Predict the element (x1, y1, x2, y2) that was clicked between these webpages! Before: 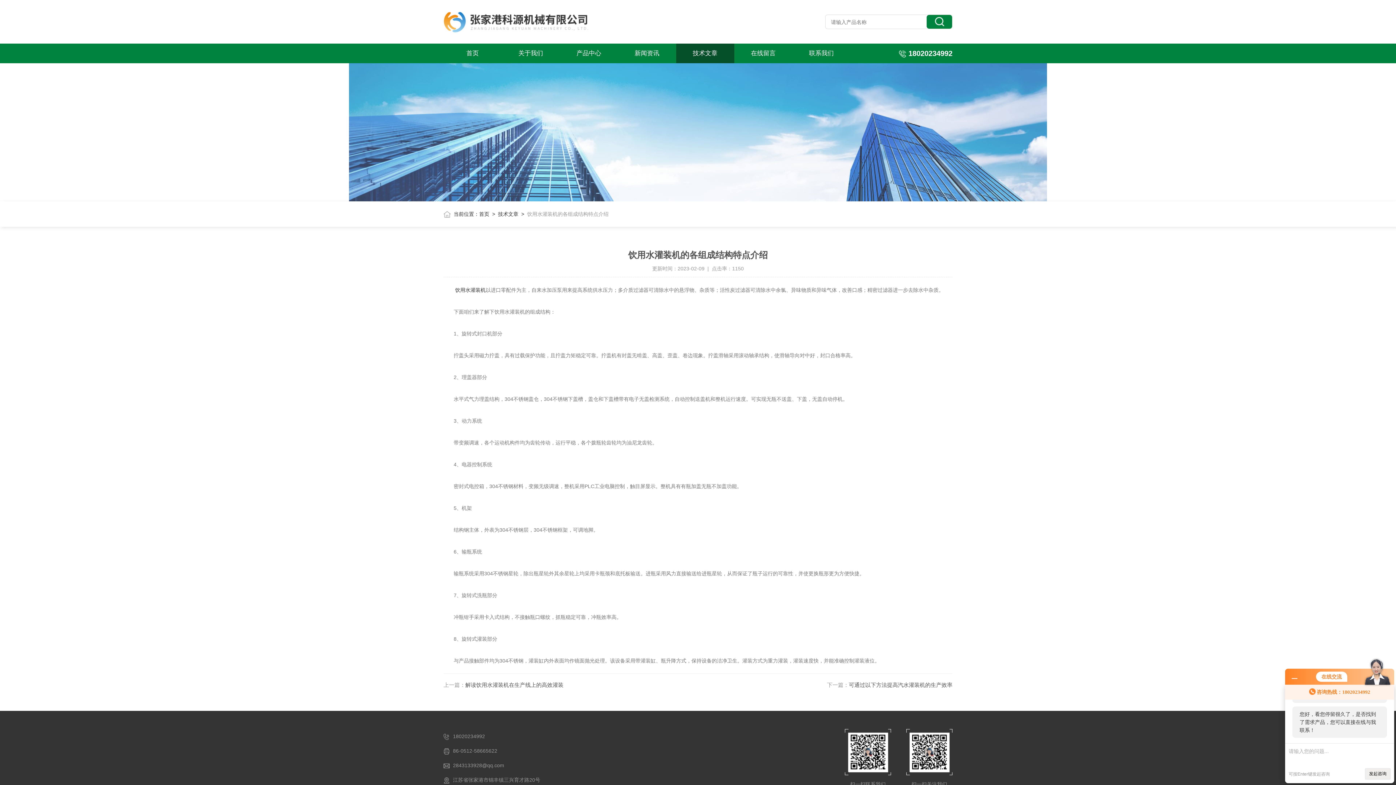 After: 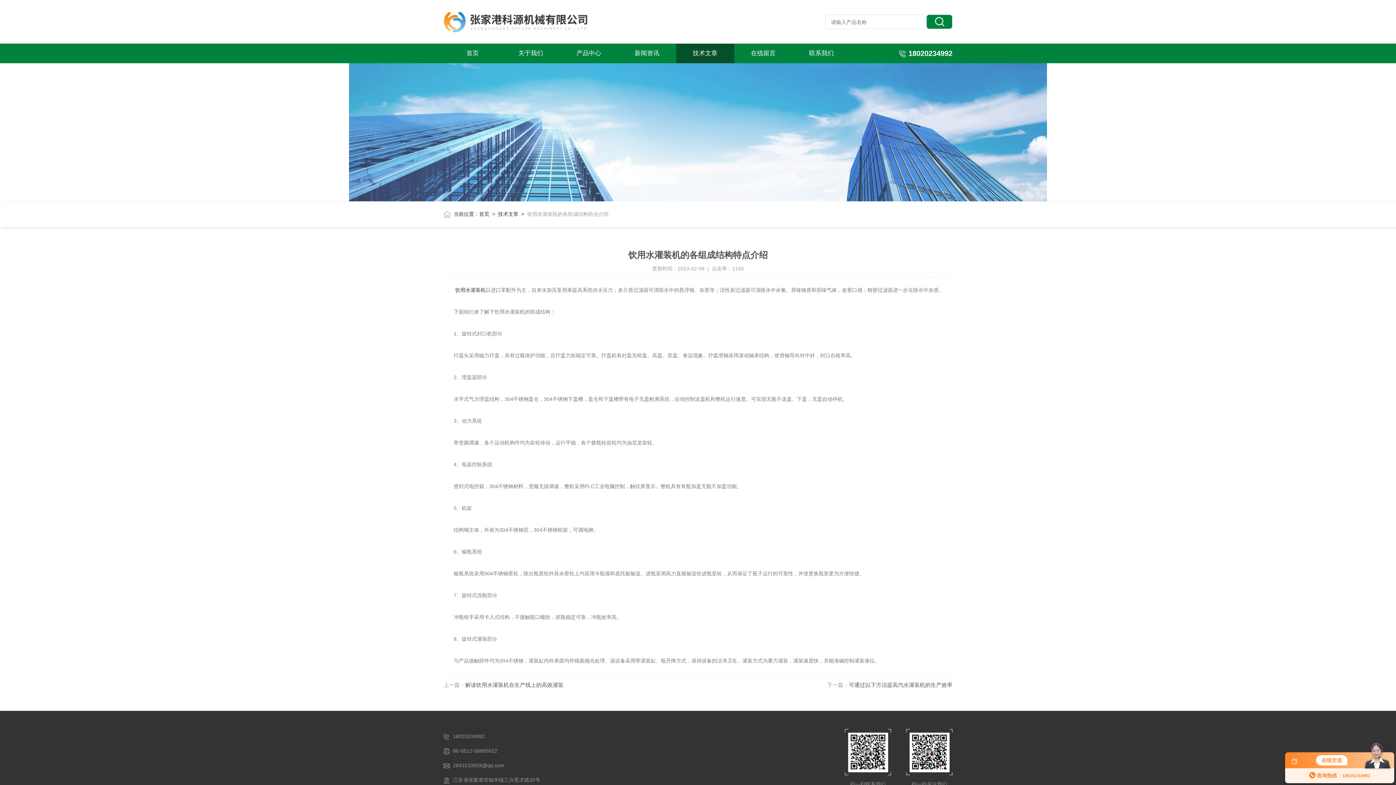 Action: bbox: (1292, 676, 1297, 681)